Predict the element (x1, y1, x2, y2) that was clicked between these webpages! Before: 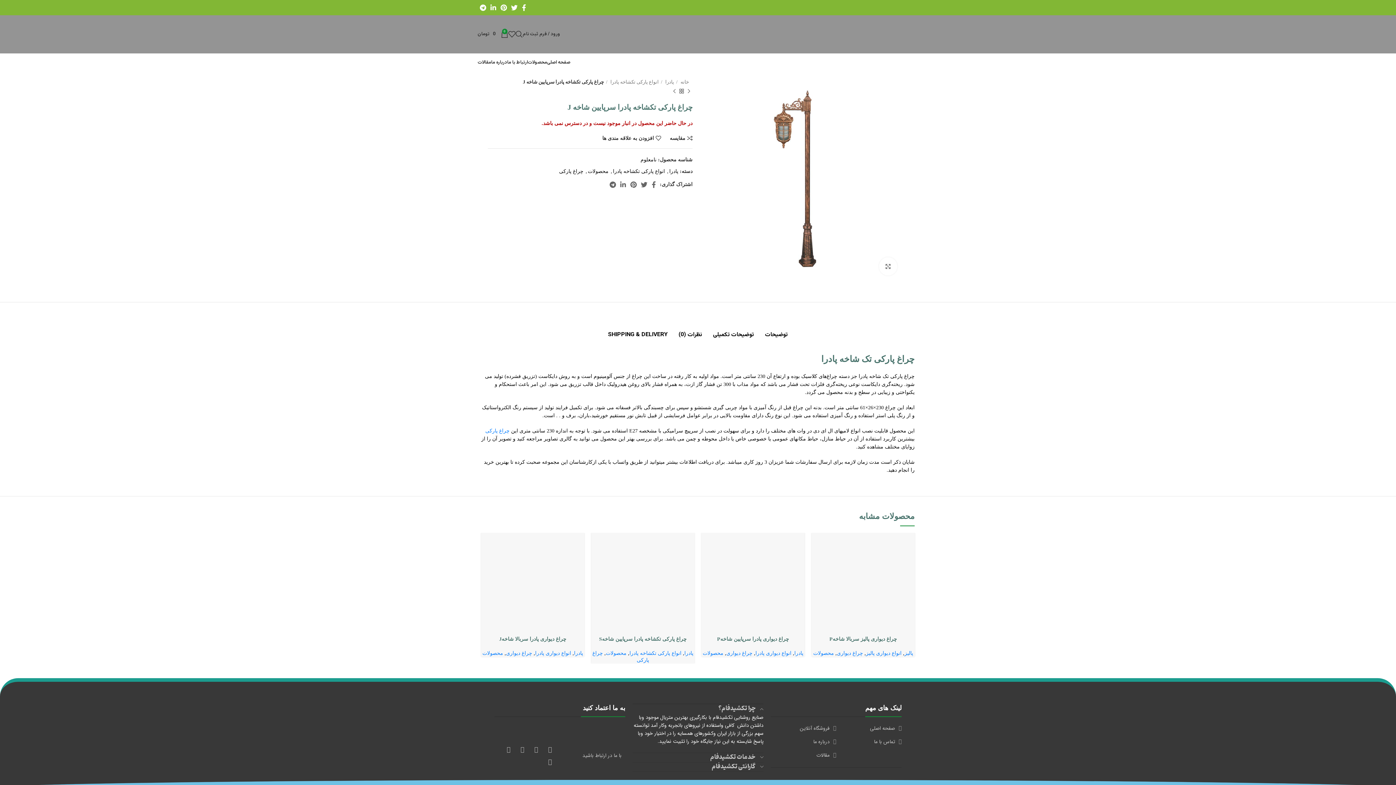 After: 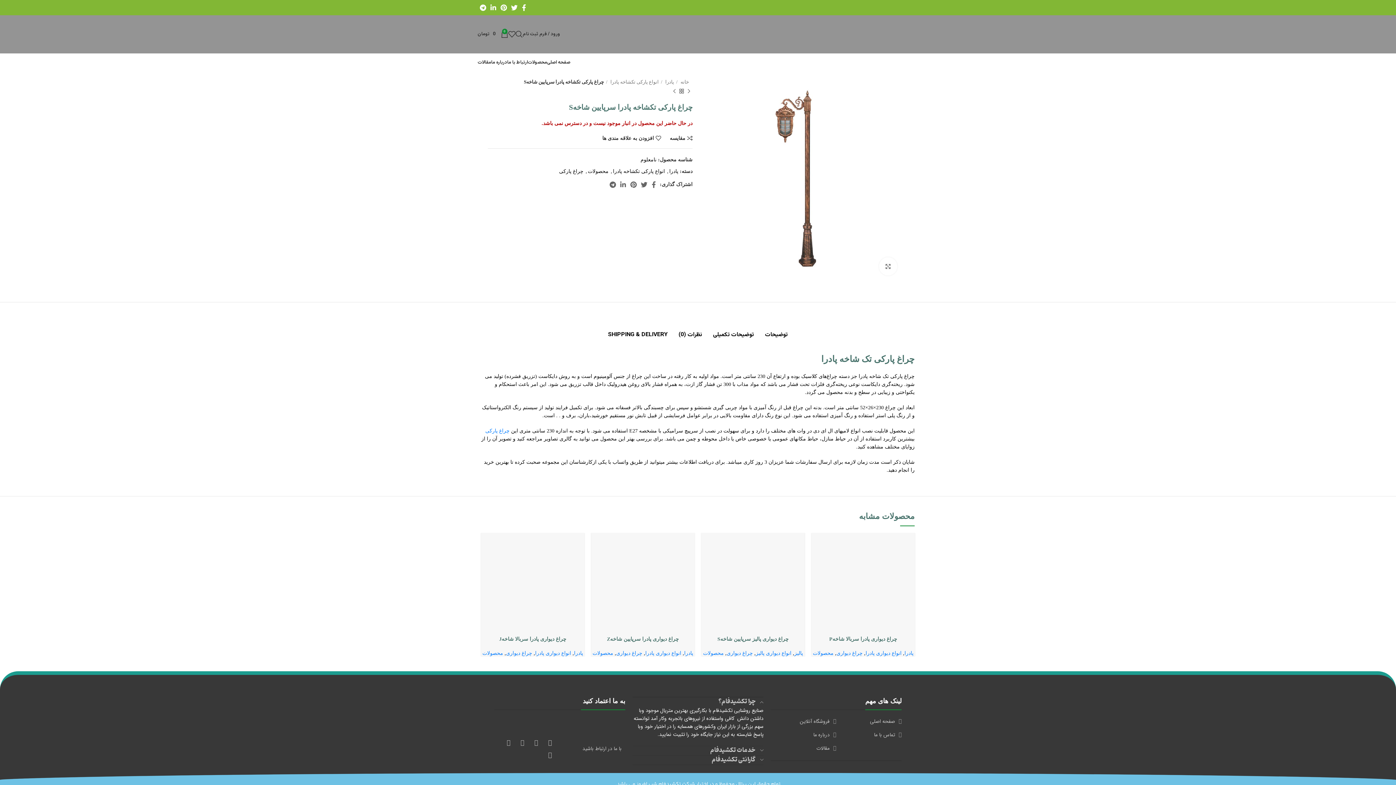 Action: bbox: (599, 636, 686, 642) label: چراغ پارکی تکشاخه پادرا سرپایین شاخهS